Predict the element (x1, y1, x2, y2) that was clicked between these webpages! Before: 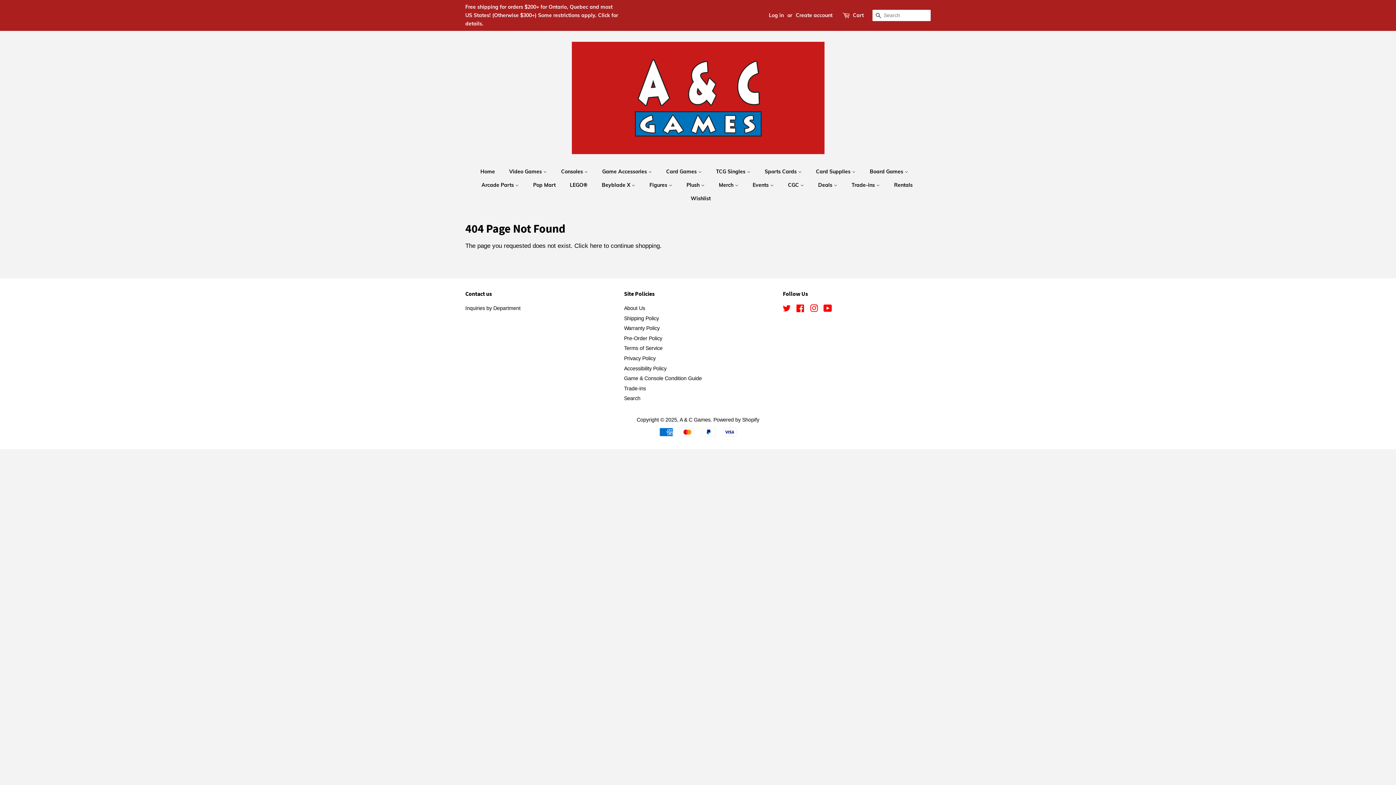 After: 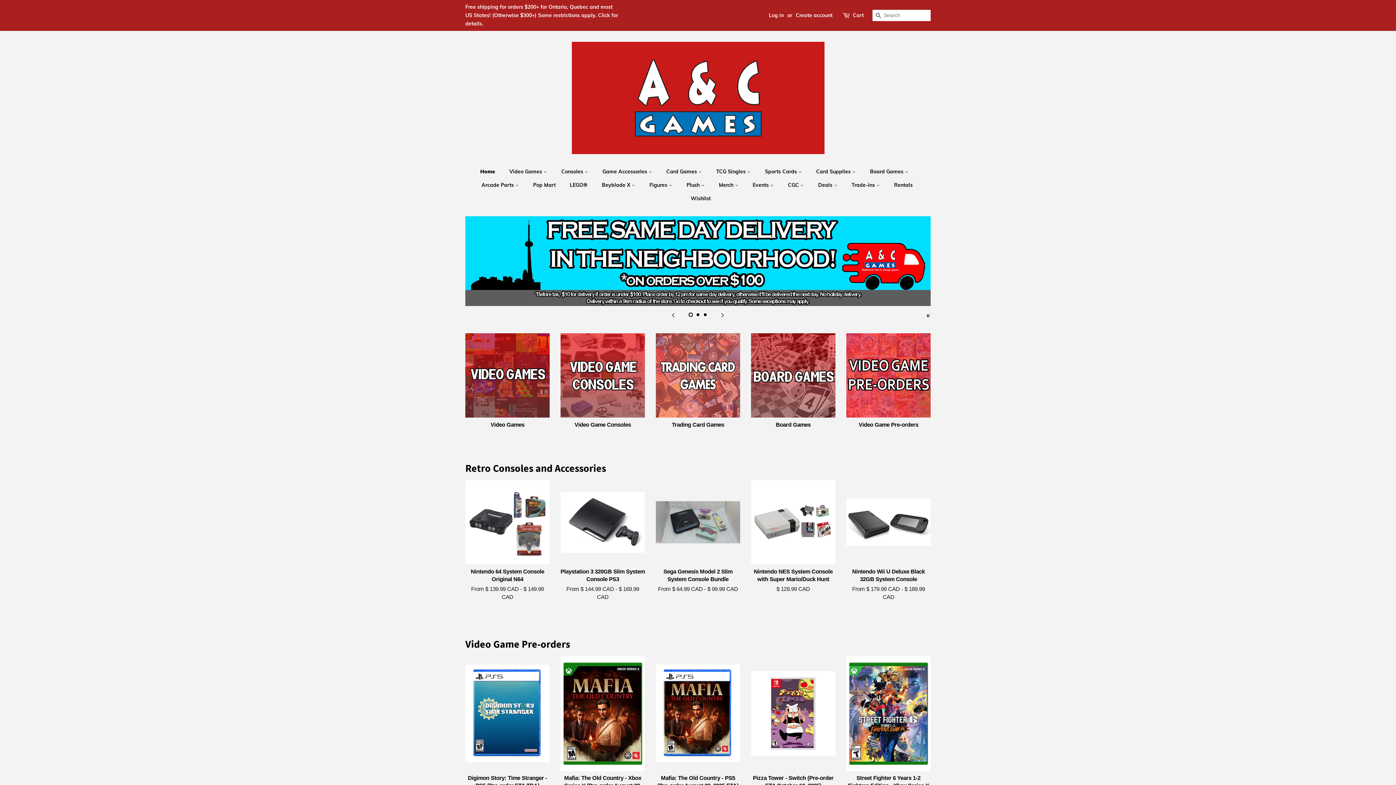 Action: bbox: (571, 41, 824, 154)